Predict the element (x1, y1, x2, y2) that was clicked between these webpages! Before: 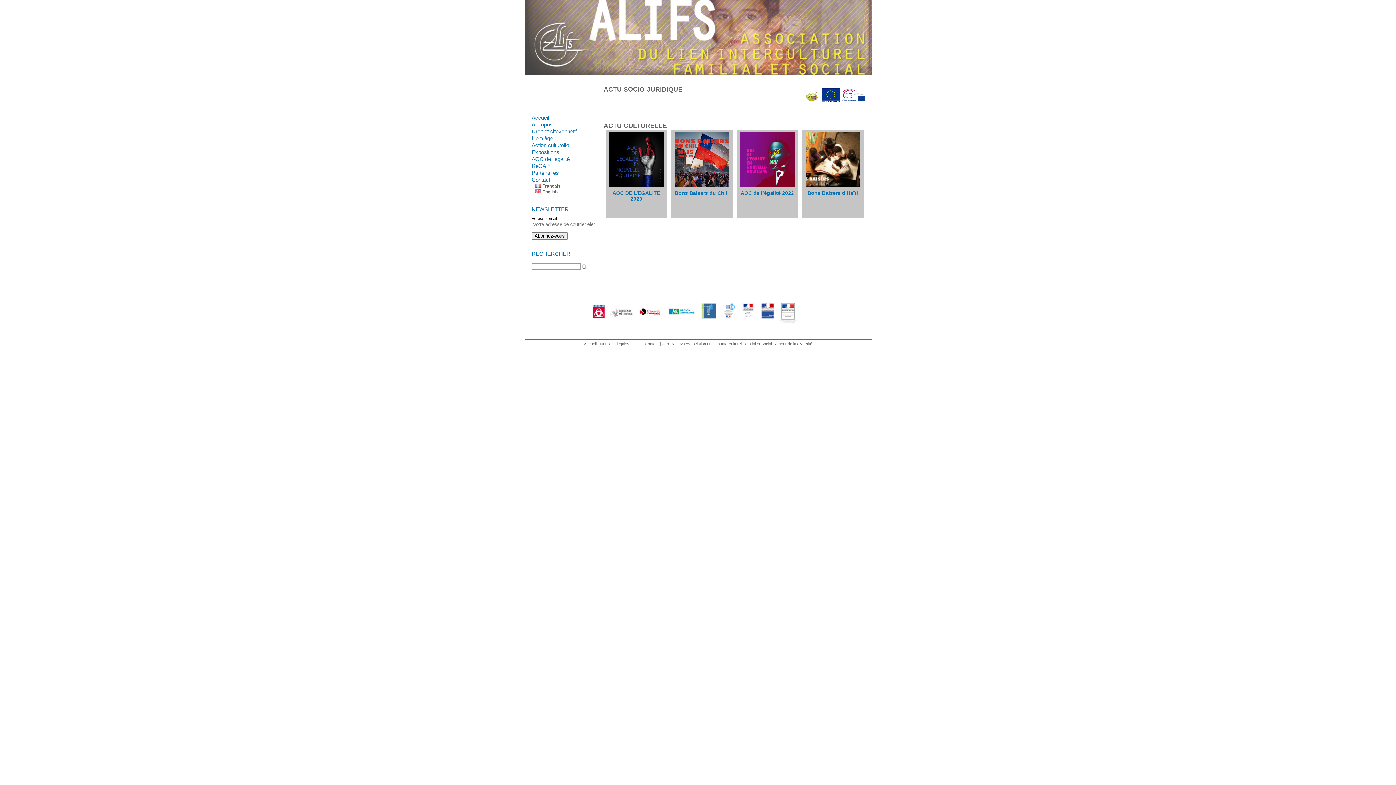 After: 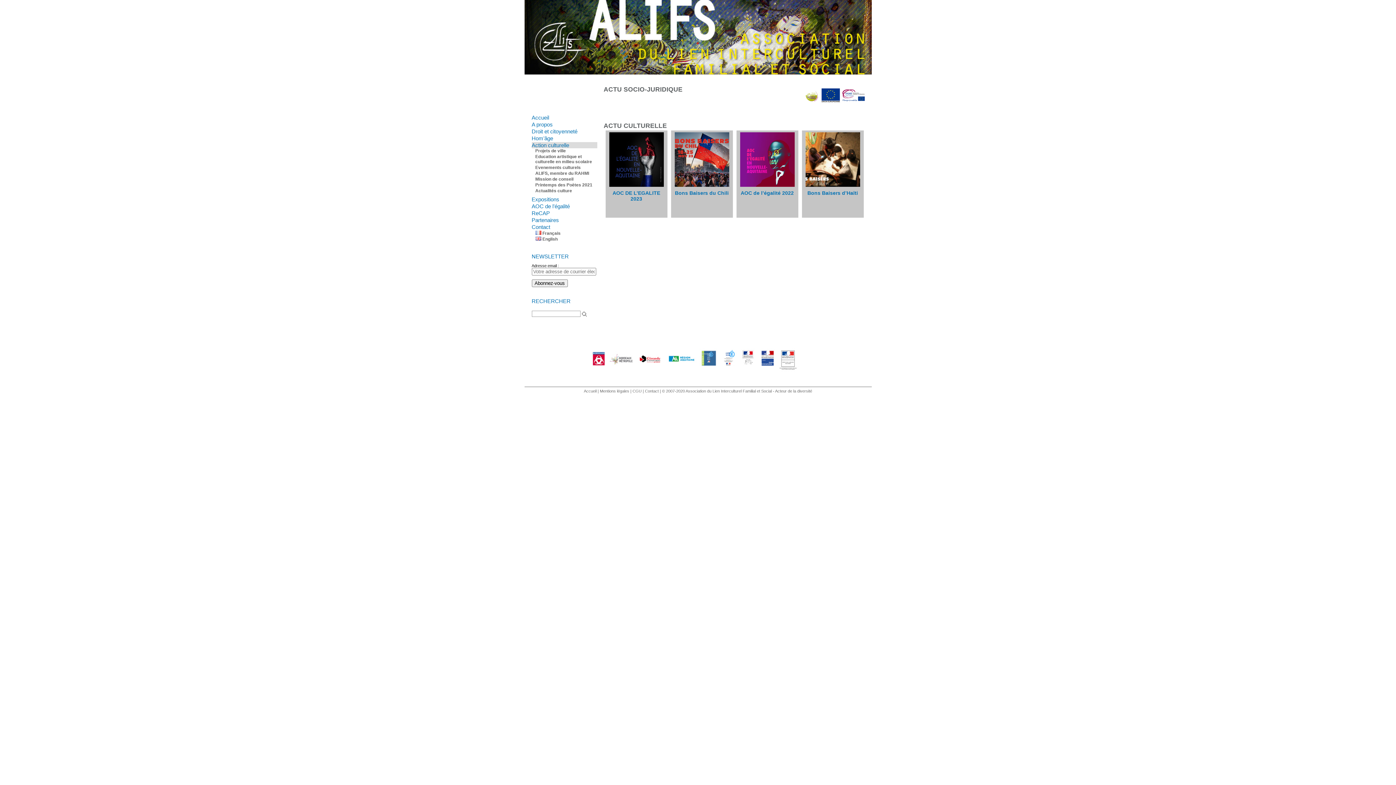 Action: label: Action culturelle bbox: (531, 142, 597, 148)